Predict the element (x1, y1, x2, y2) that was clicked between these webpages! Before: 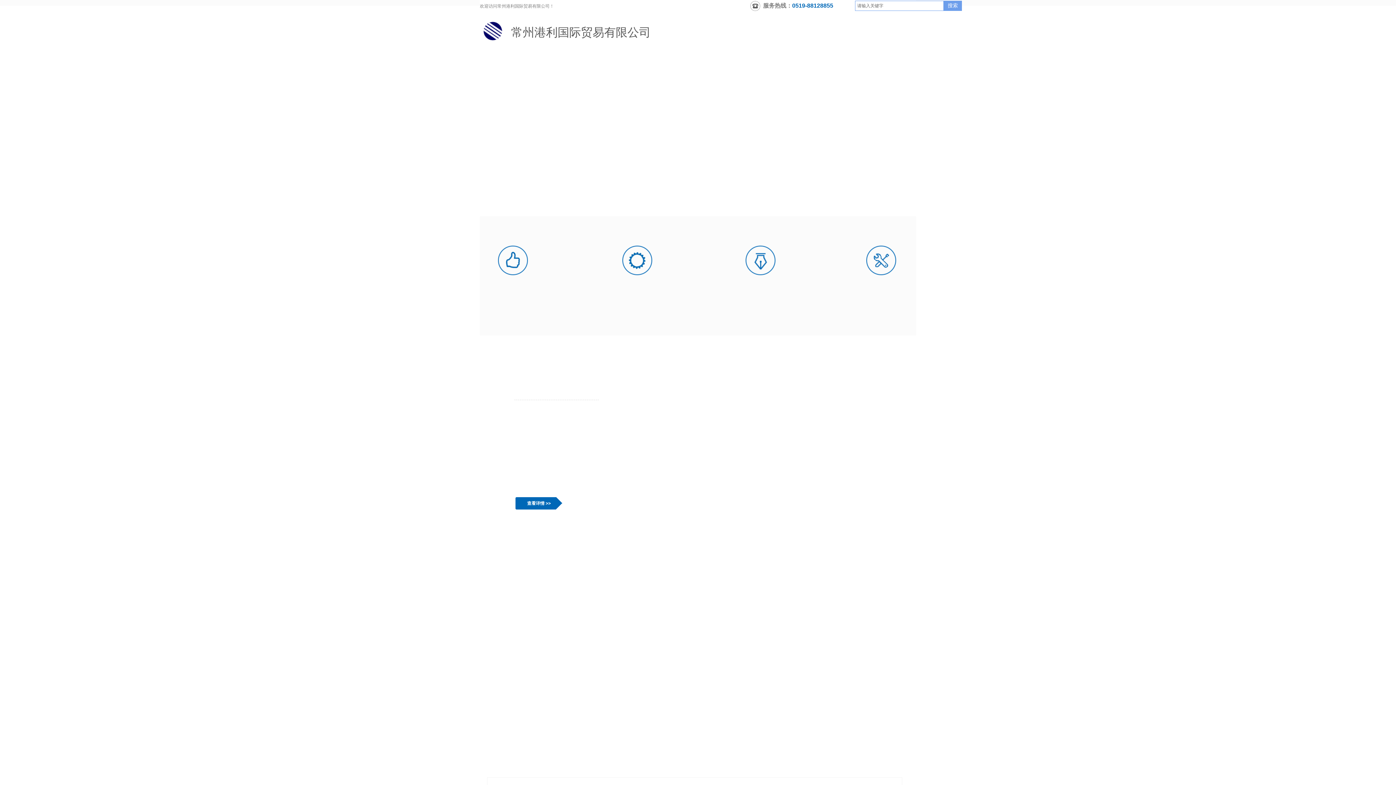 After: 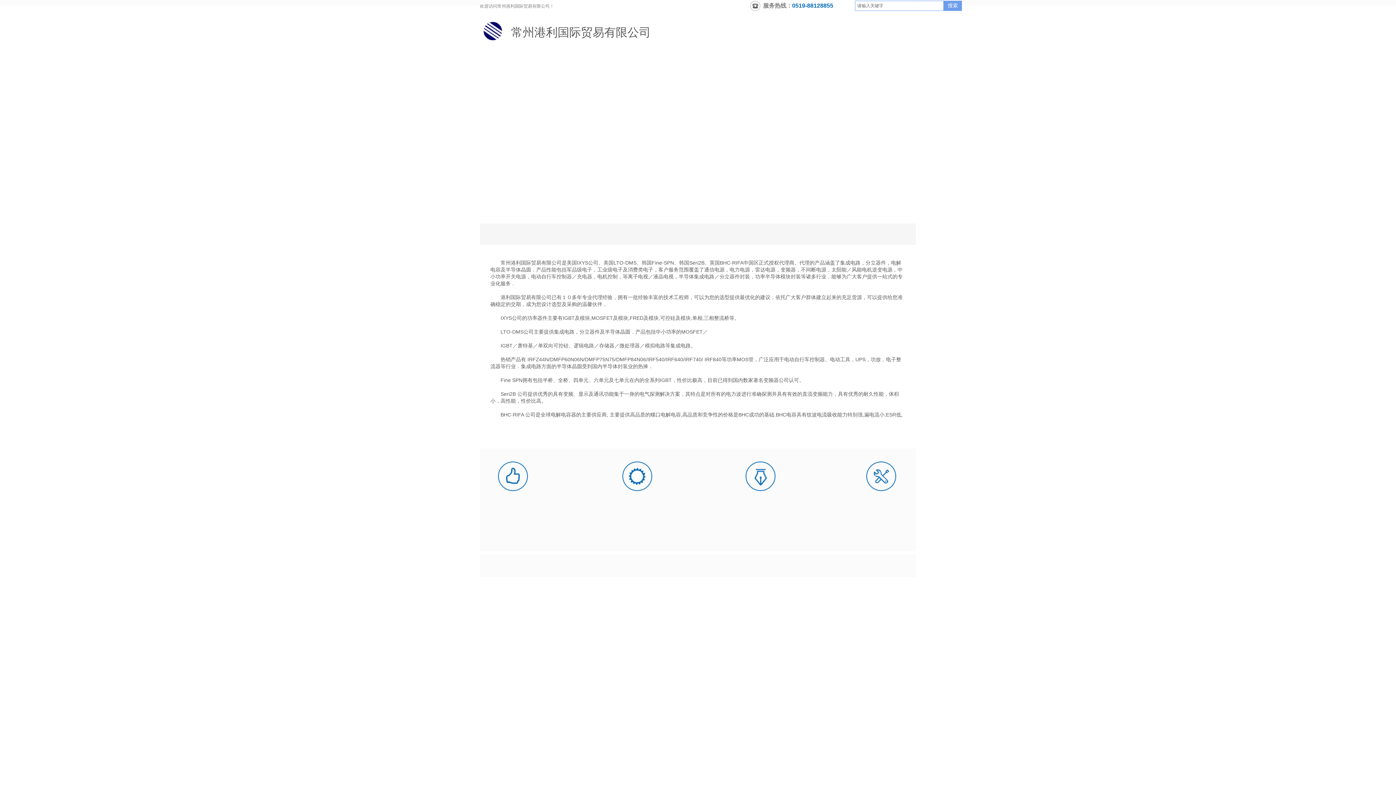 Action: bbox: (515, 497, 562, 509) label: 查看详情 >>